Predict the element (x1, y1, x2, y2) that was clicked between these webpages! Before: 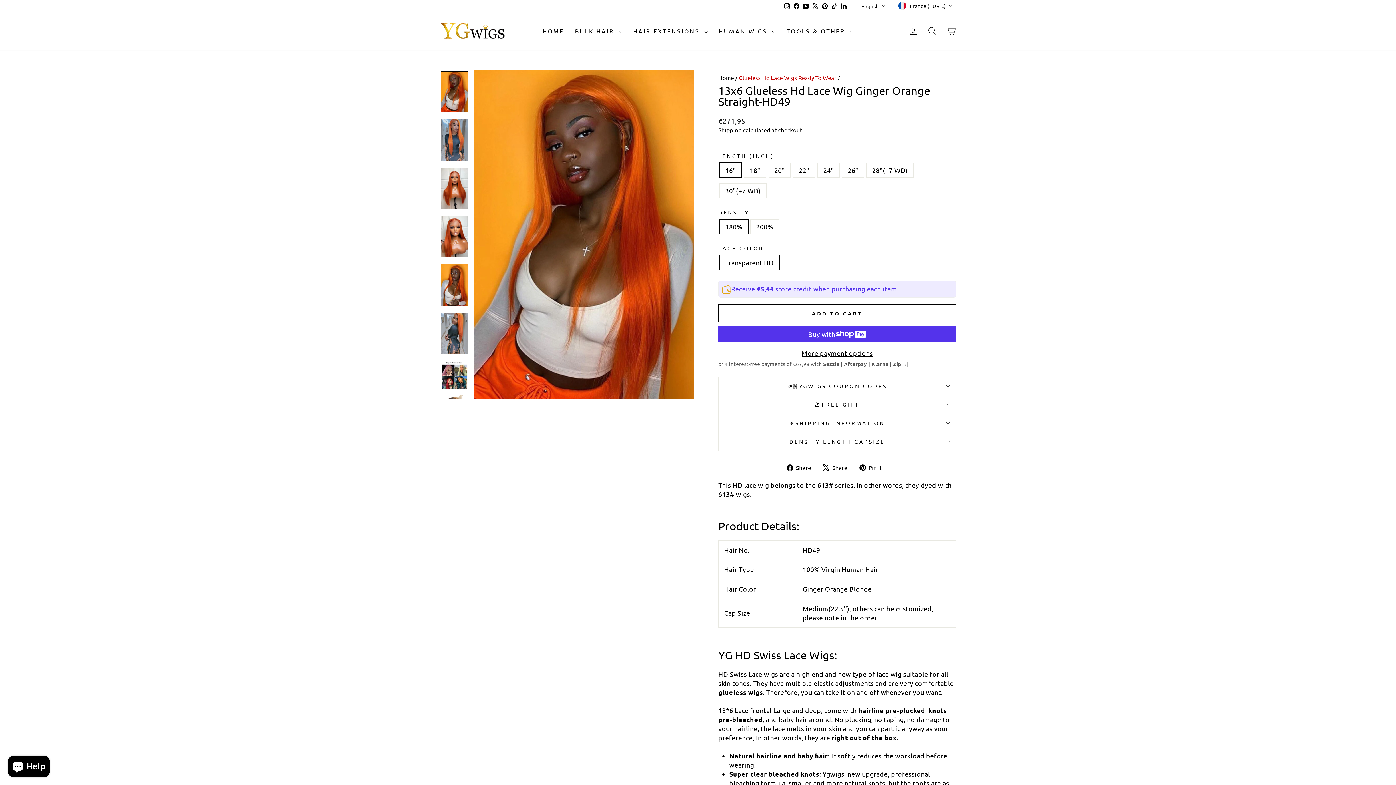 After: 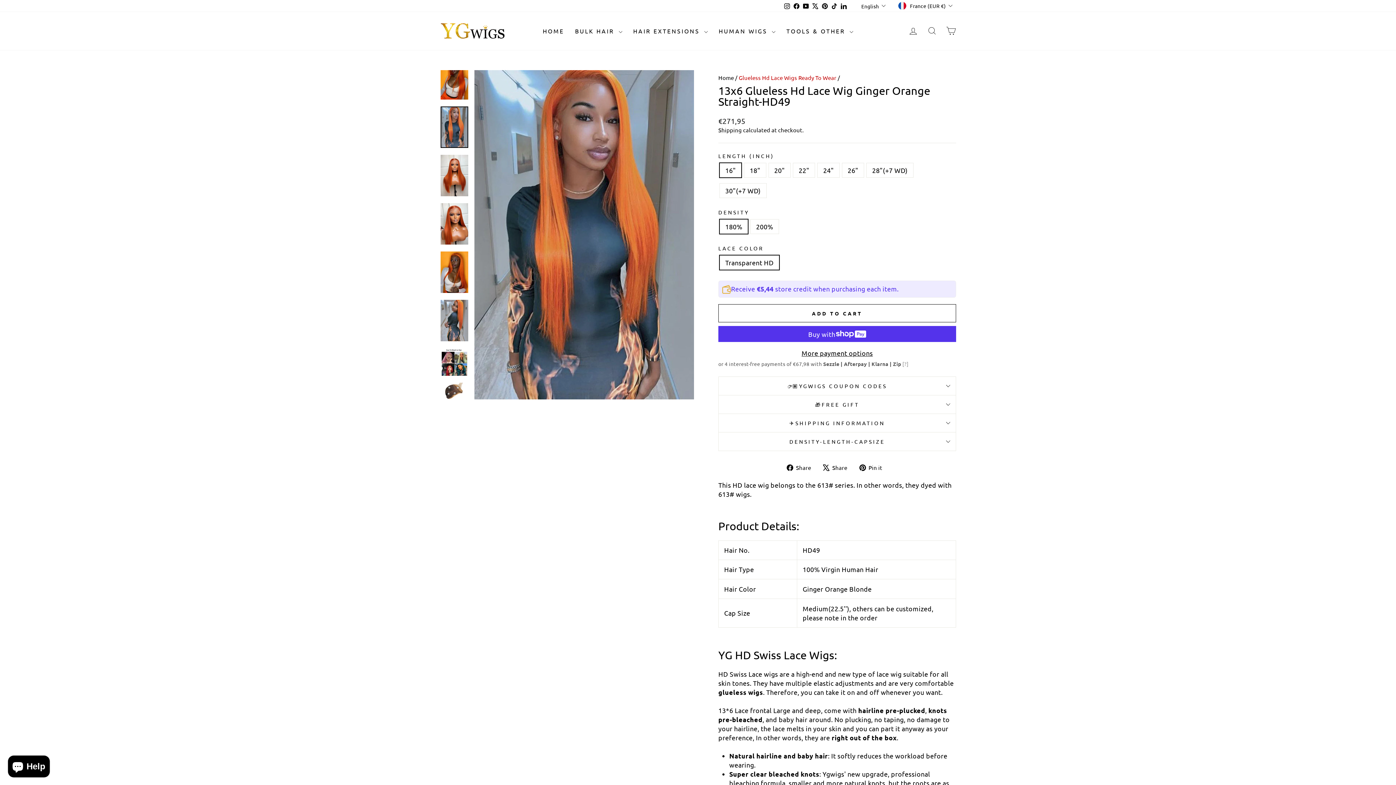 Action: bbox: (440, 119, 468, 160)